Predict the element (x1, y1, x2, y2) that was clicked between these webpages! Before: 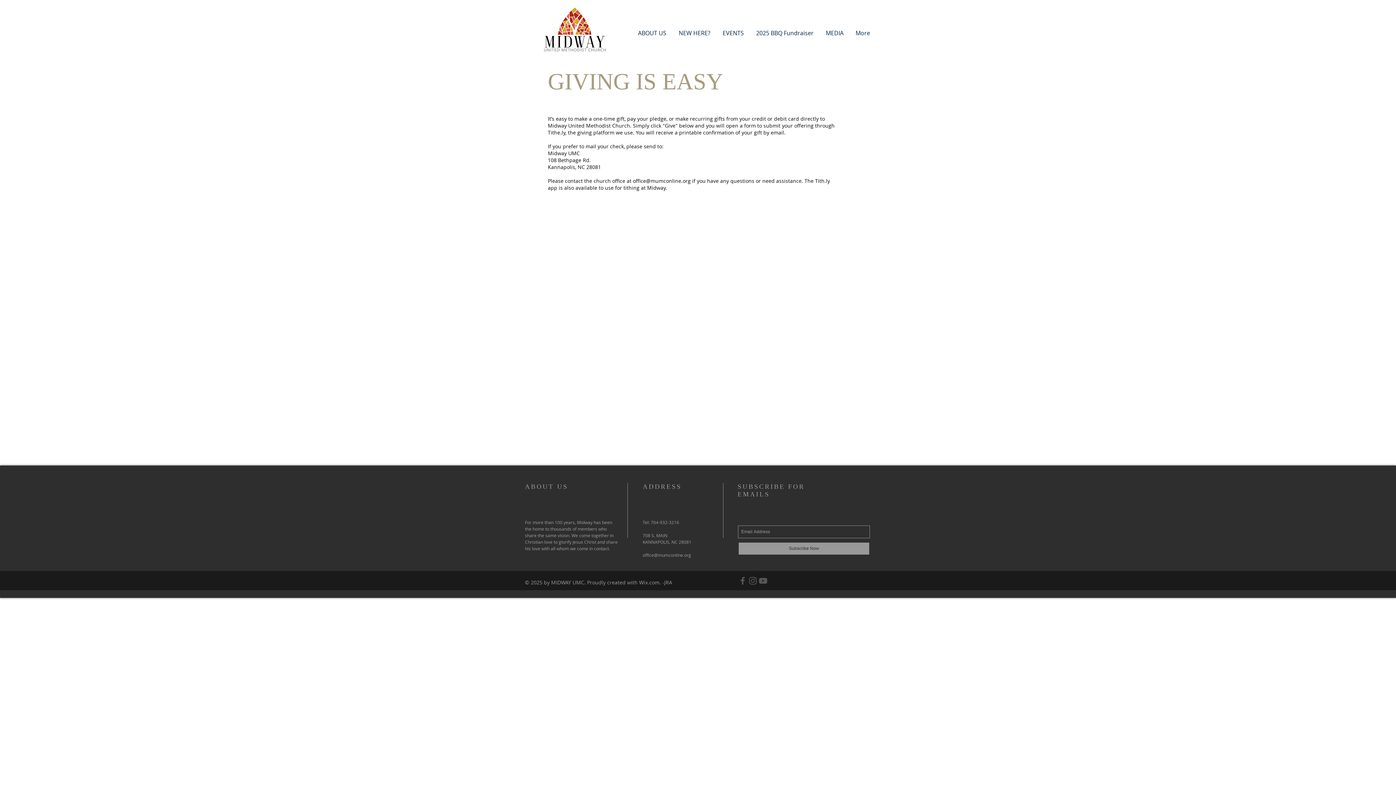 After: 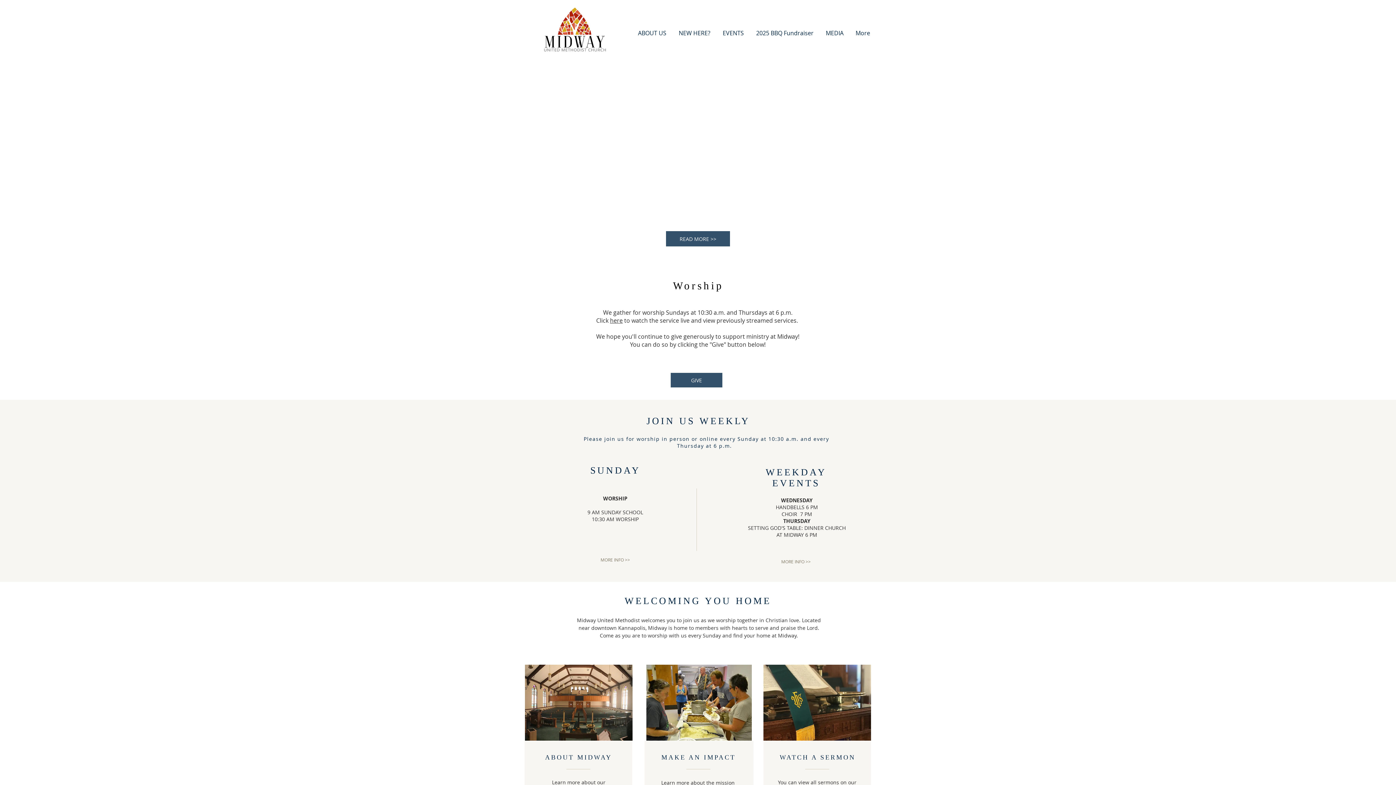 Action: bbox: (543, 6, 607, 51)